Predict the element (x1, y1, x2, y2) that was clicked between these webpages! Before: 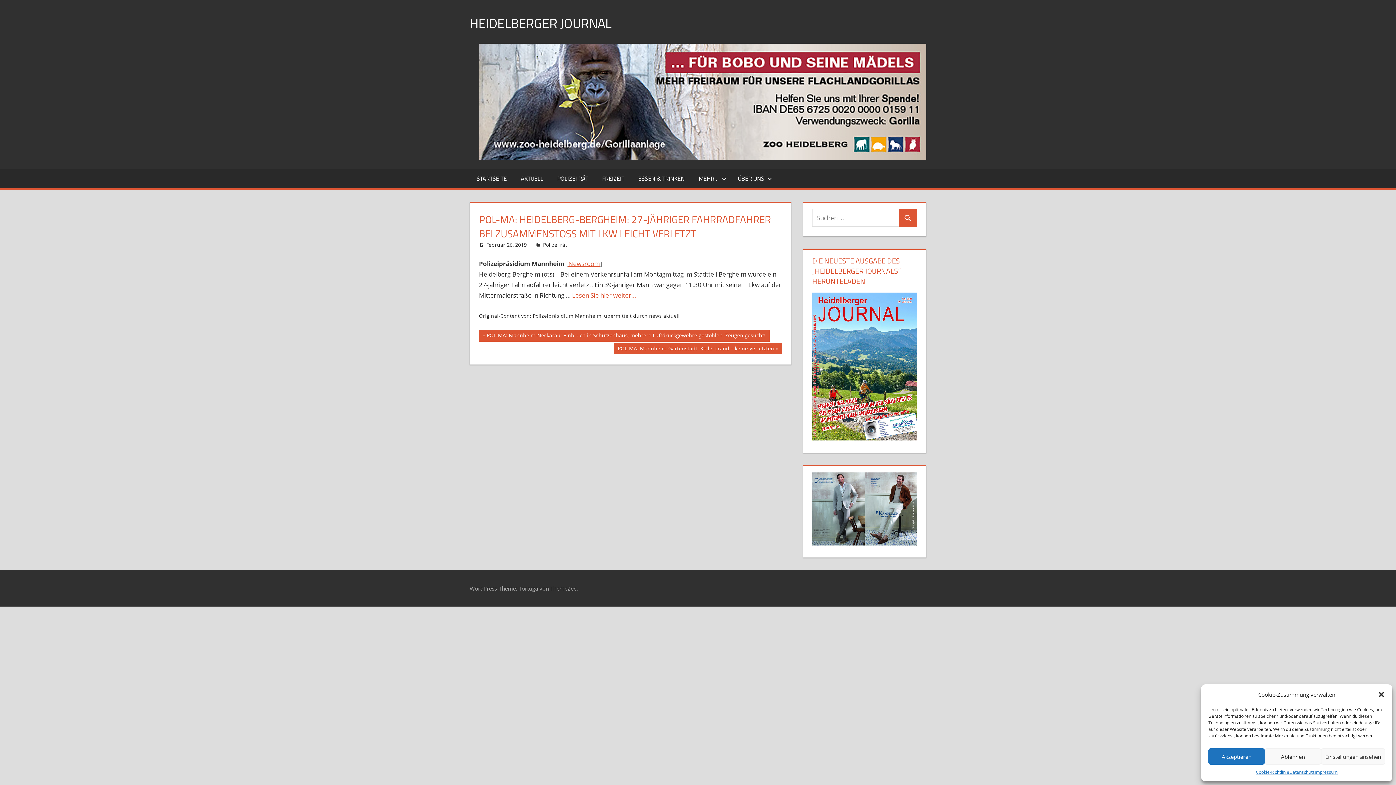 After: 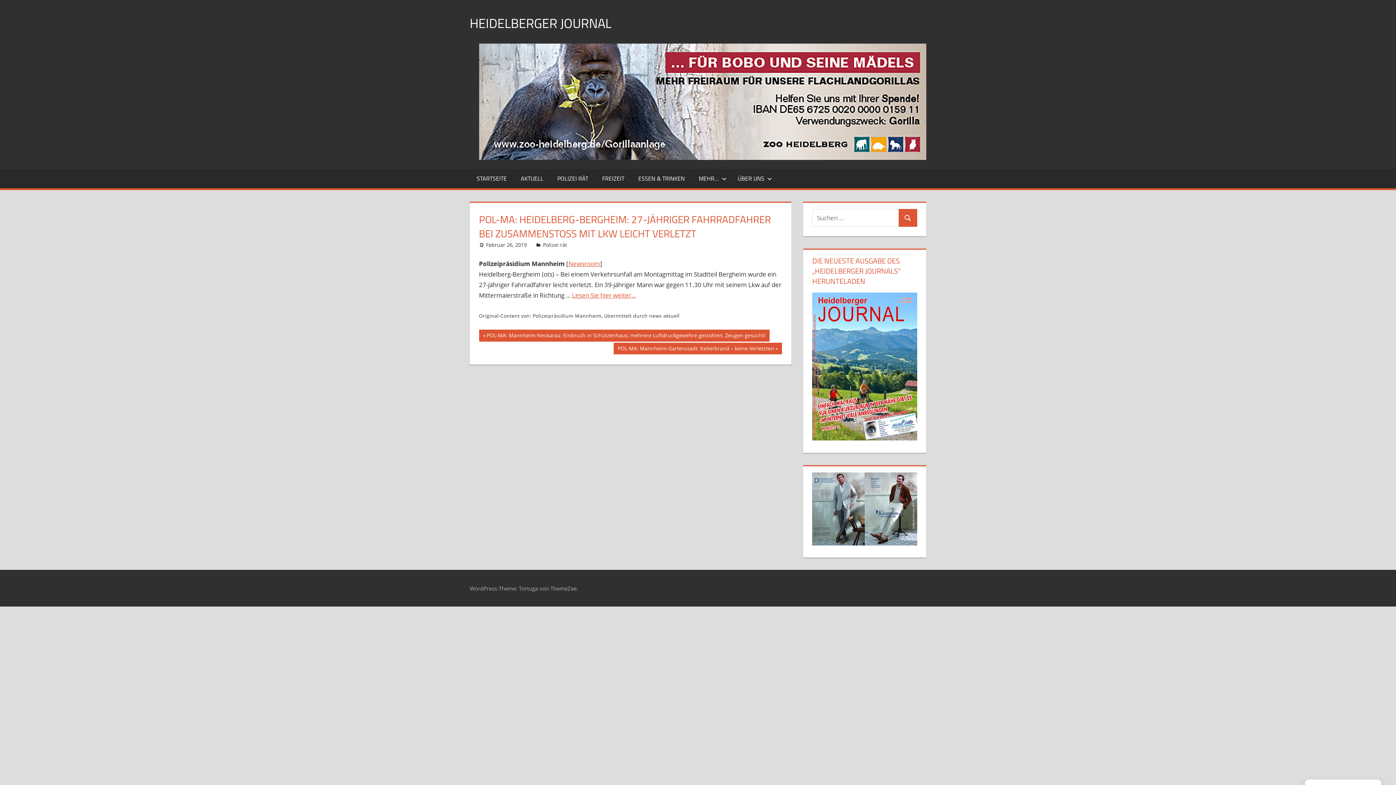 Action: bbox: (1265, 748, 1321, 765) label: Ablehnen